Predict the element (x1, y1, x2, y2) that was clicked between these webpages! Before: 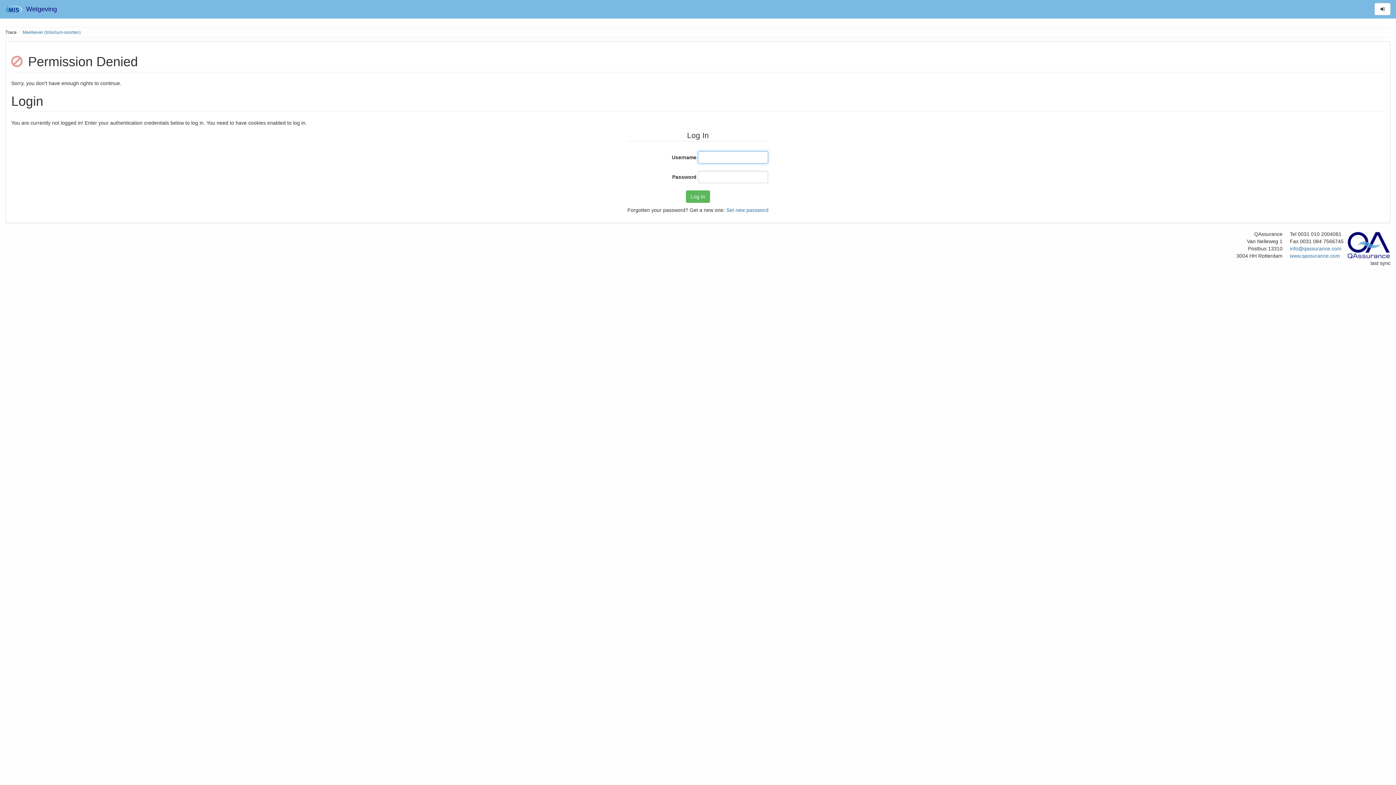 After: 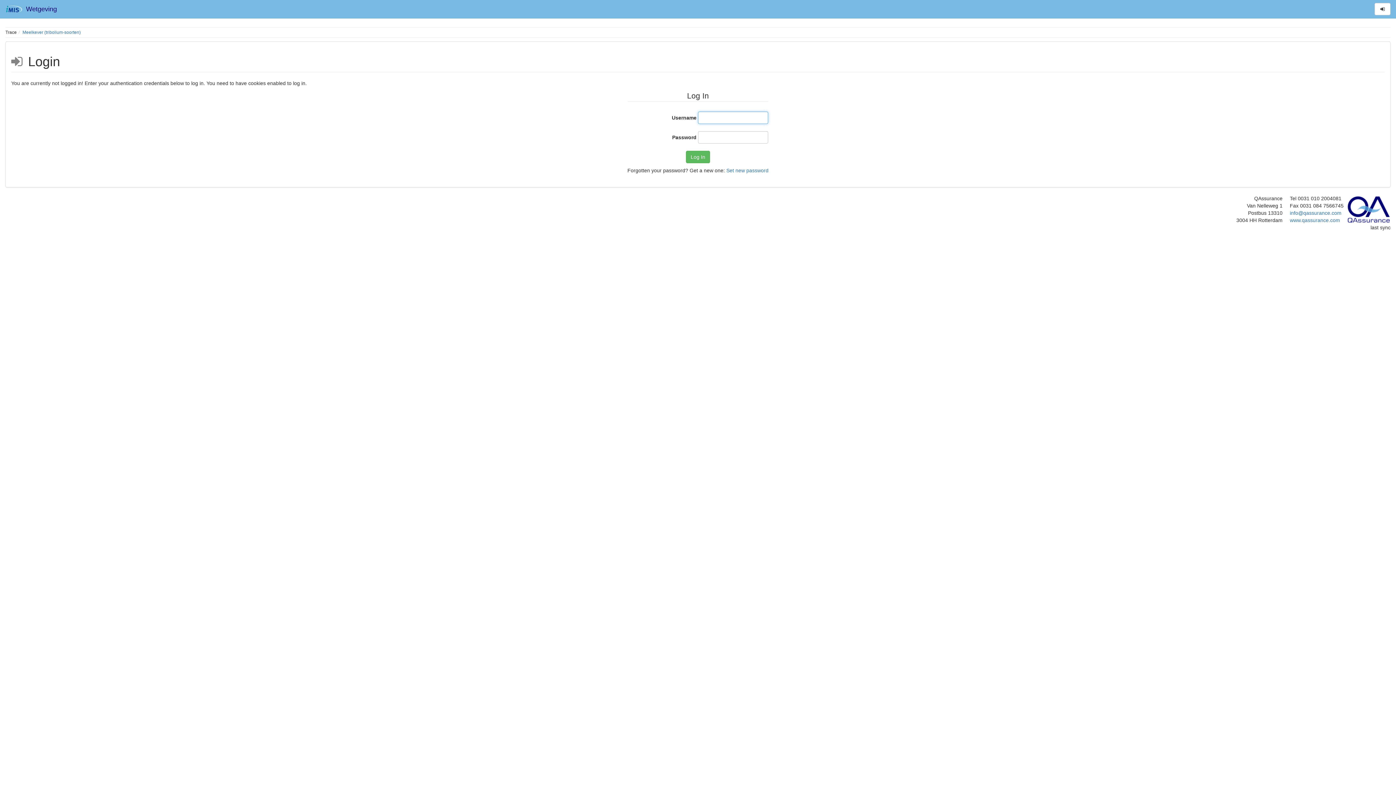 Action: label: Log In bbox: (1374, 2, 1390, 15)